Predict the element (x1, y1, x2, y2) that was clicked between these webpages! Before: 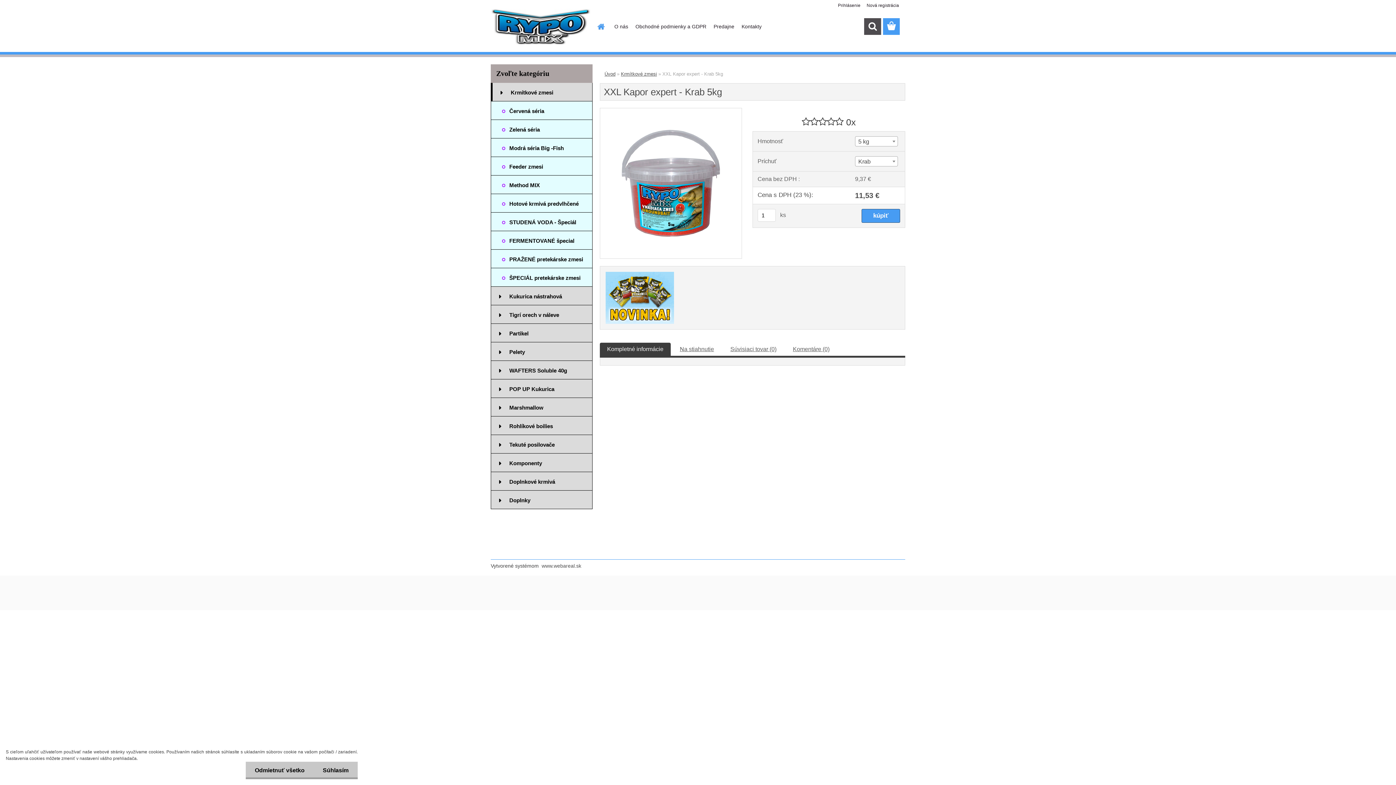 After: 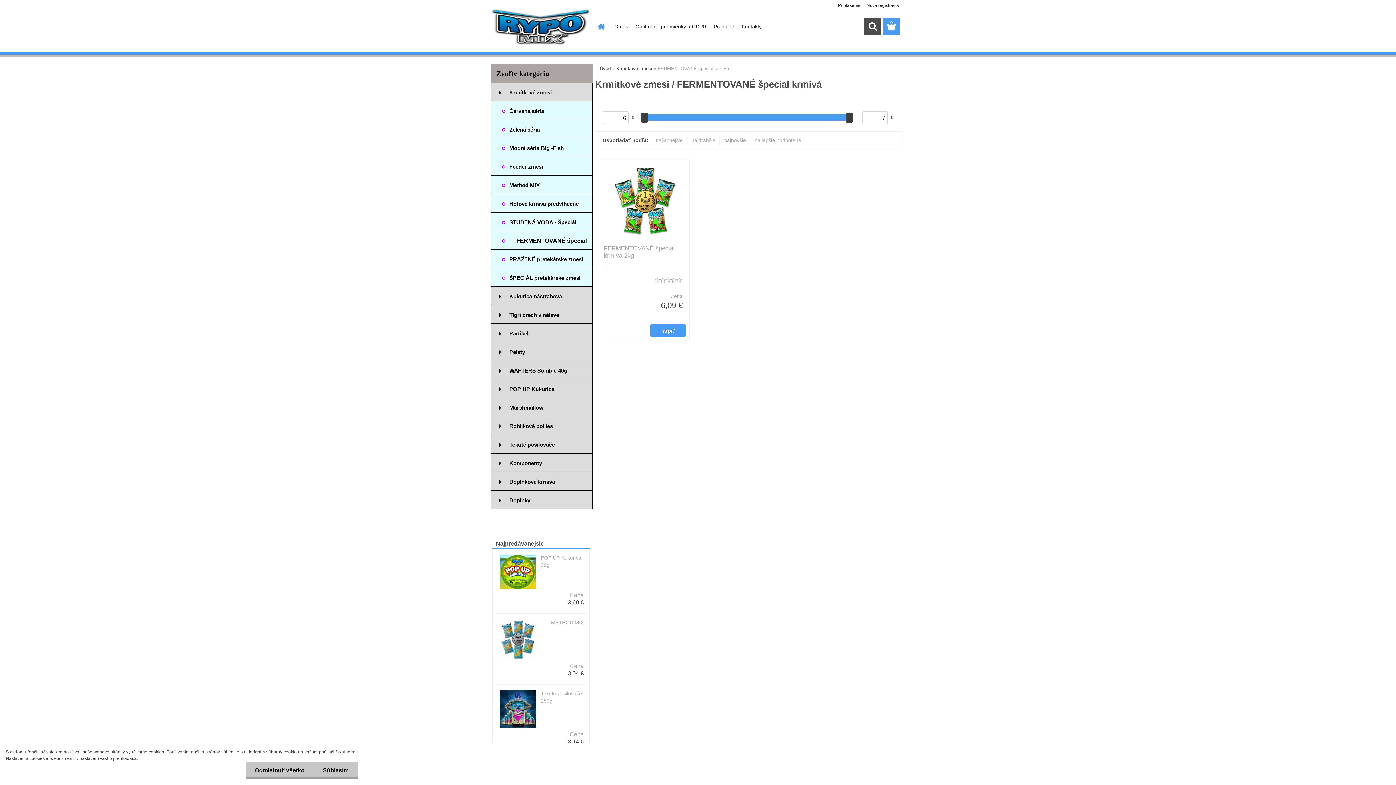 Action: bbox: (490, 231, 592, 249) label: FERMENTOVANÉ špecial krmivá